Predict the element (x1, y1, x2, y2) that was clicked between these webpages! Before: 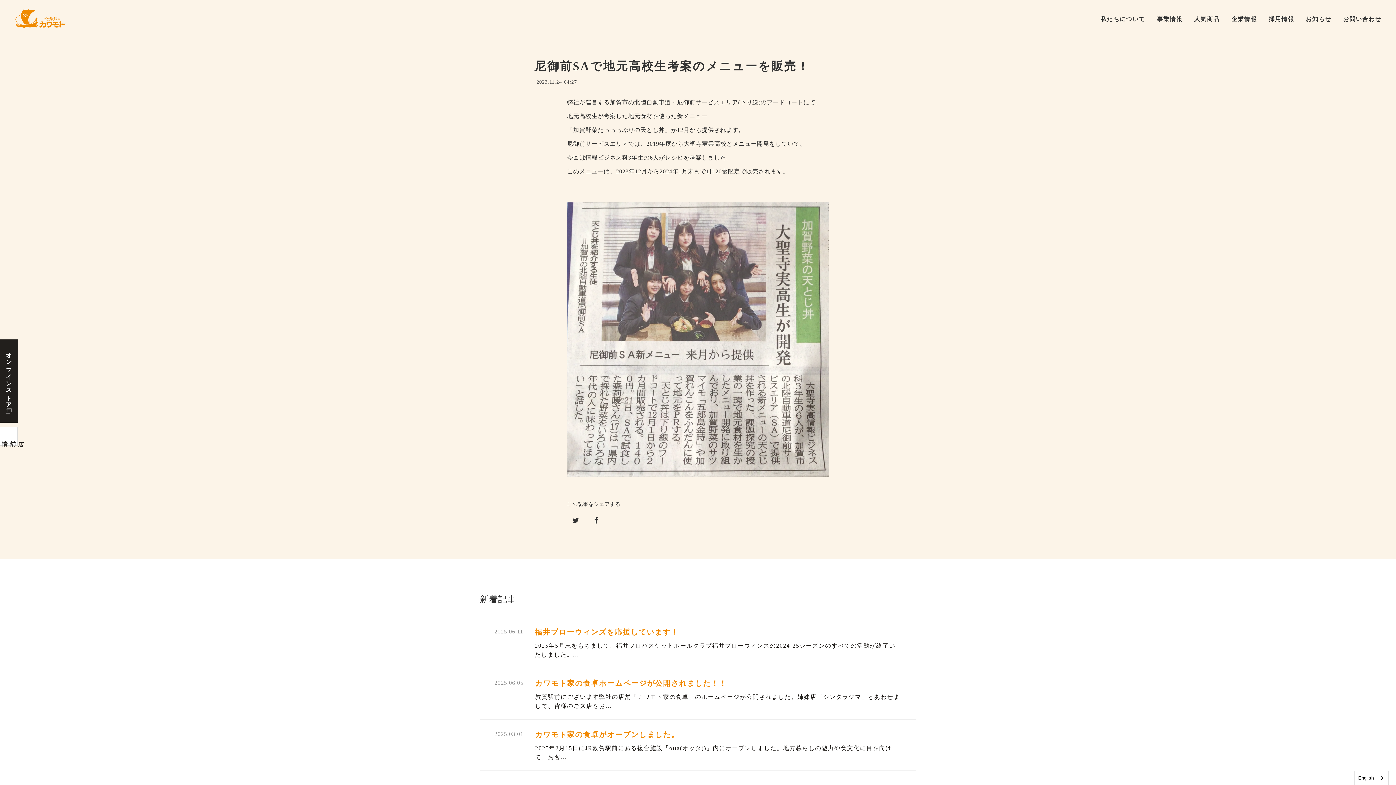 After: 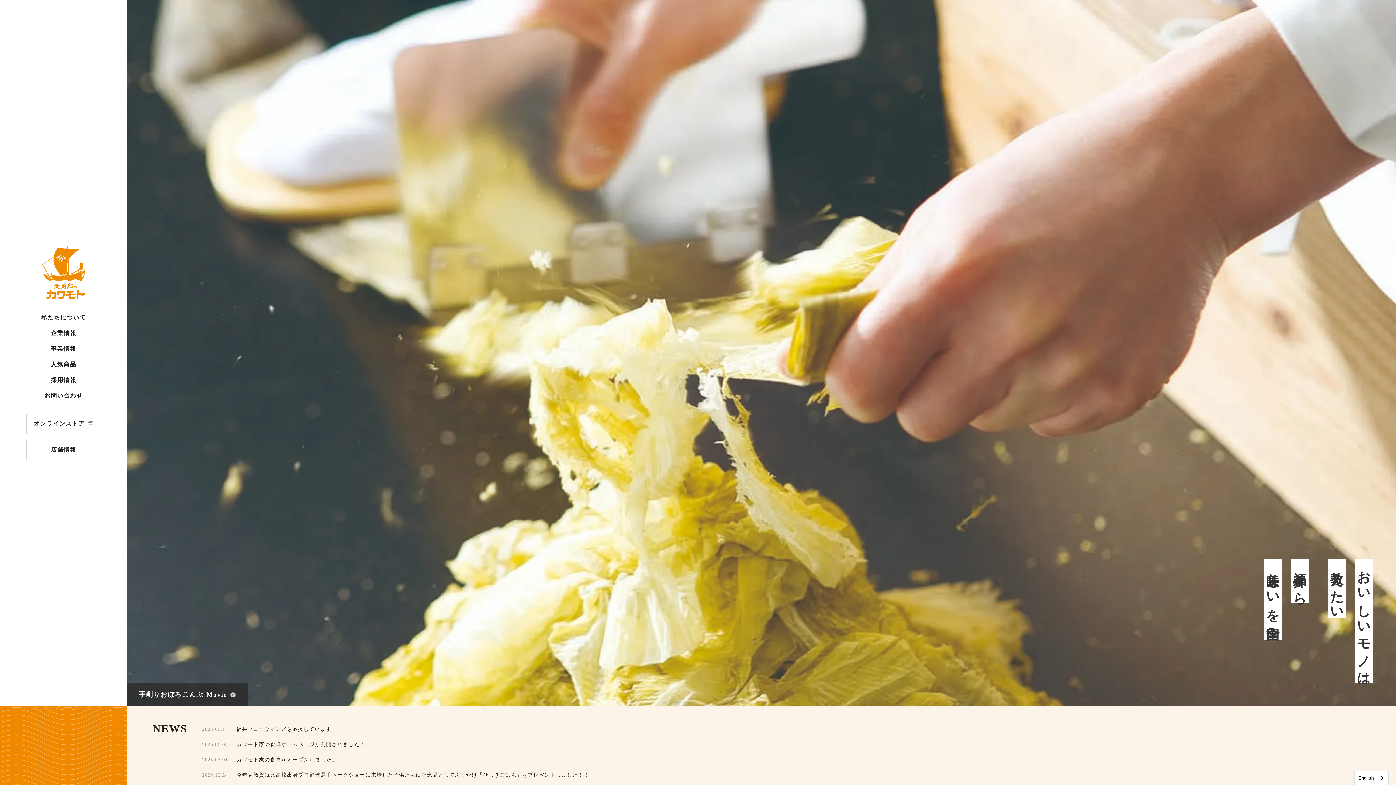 Action: bbox: (14, 8, 65, 27)